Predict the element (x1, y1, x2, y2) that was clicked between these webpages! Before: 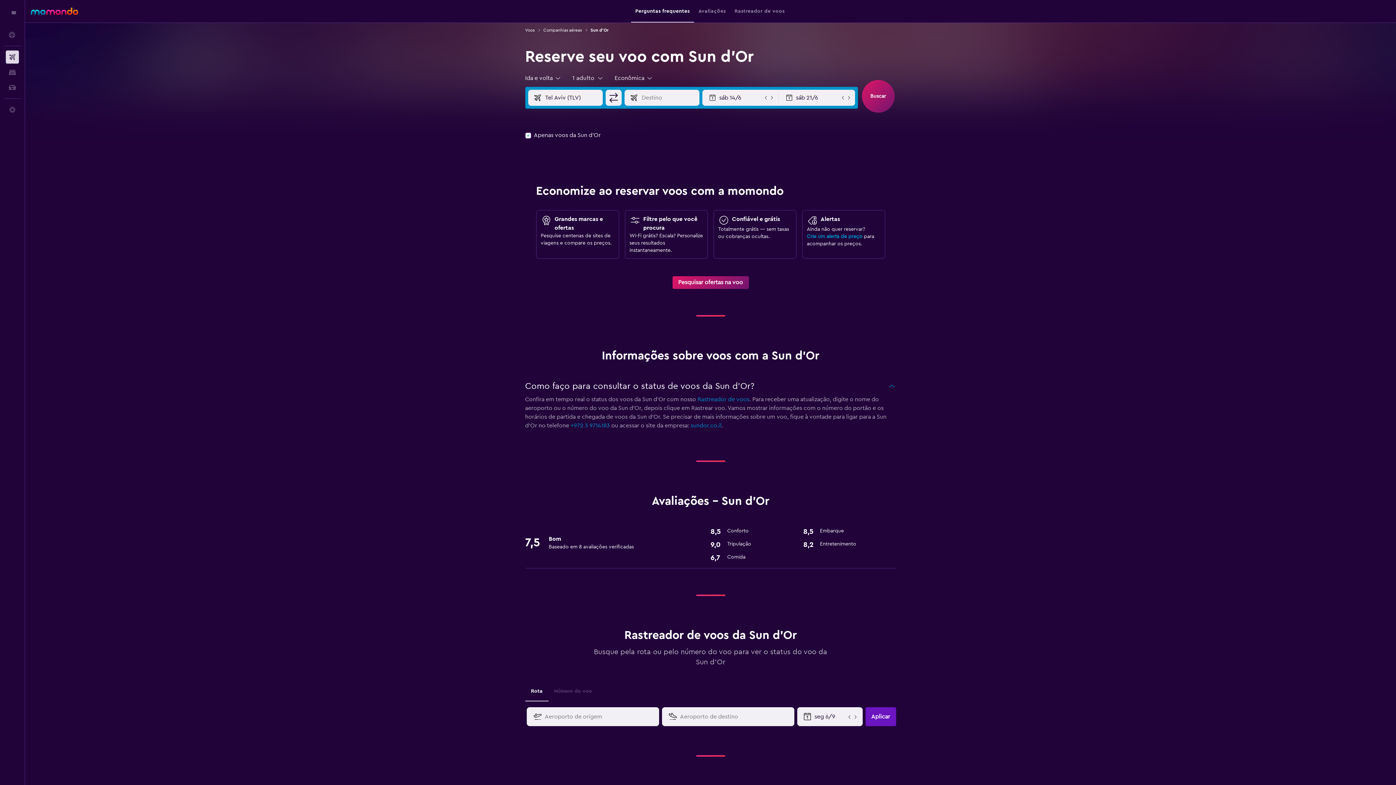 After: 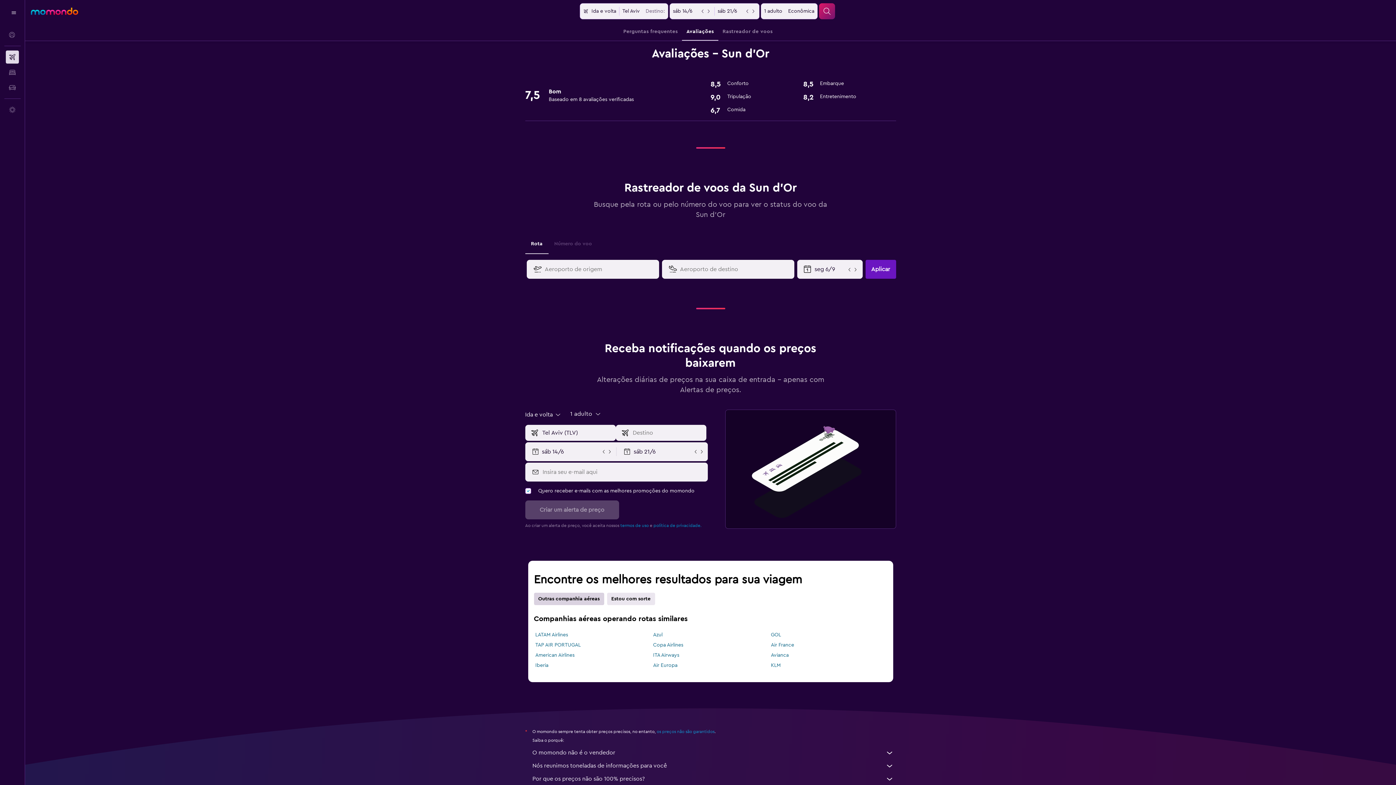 Action: bbox: (698, 0, 726, 22) label: Avaliações